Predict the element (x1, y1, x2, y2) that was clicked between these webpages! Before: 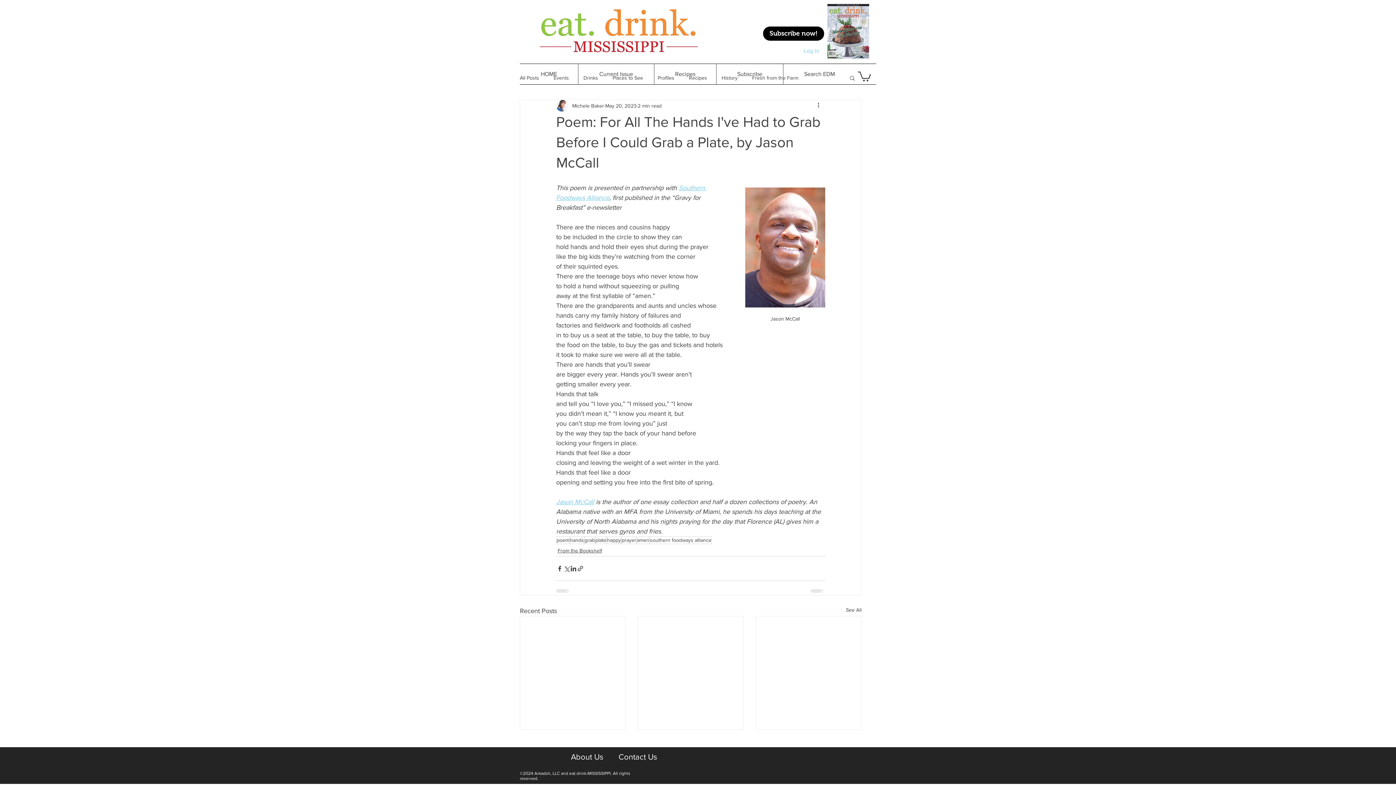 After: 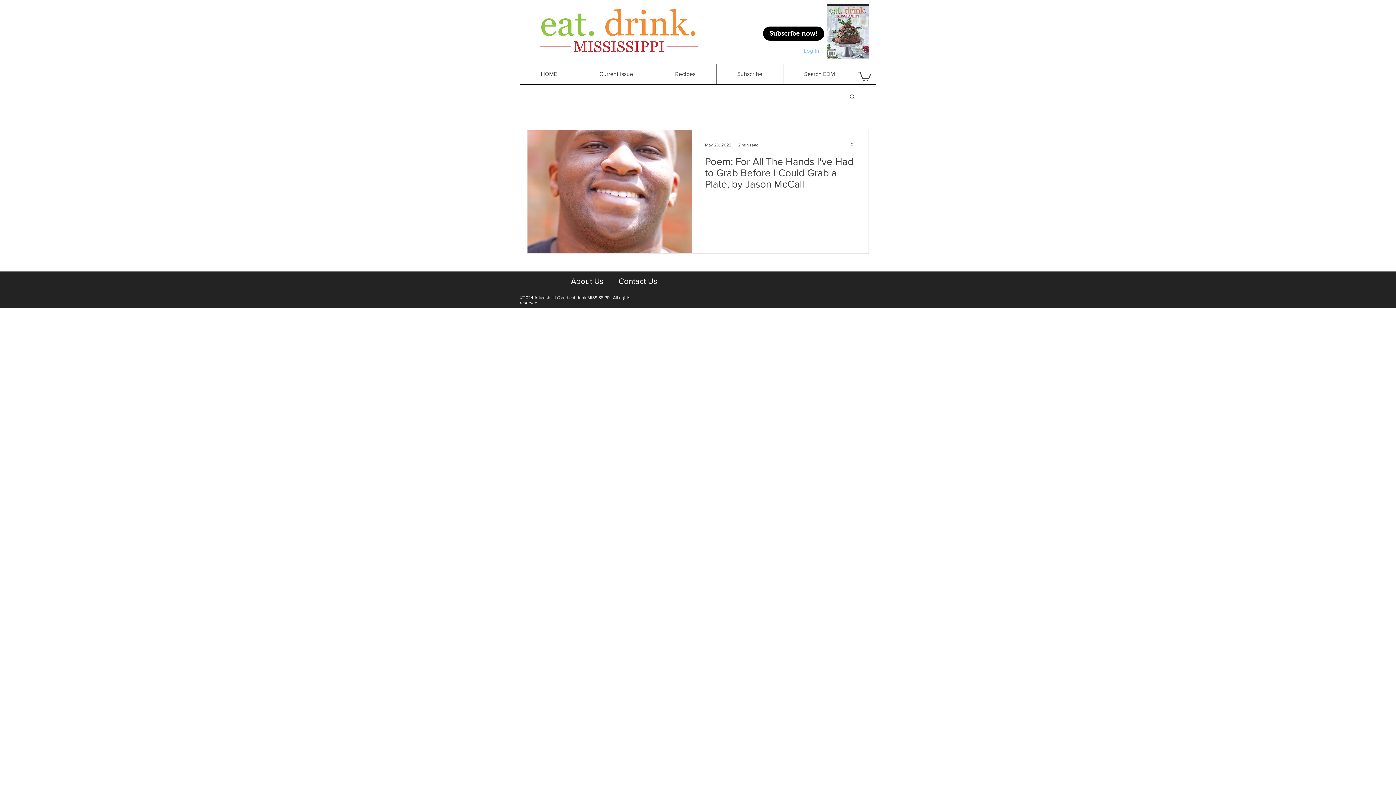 Action: bbox: (636, 536, 649, 544) label: amen